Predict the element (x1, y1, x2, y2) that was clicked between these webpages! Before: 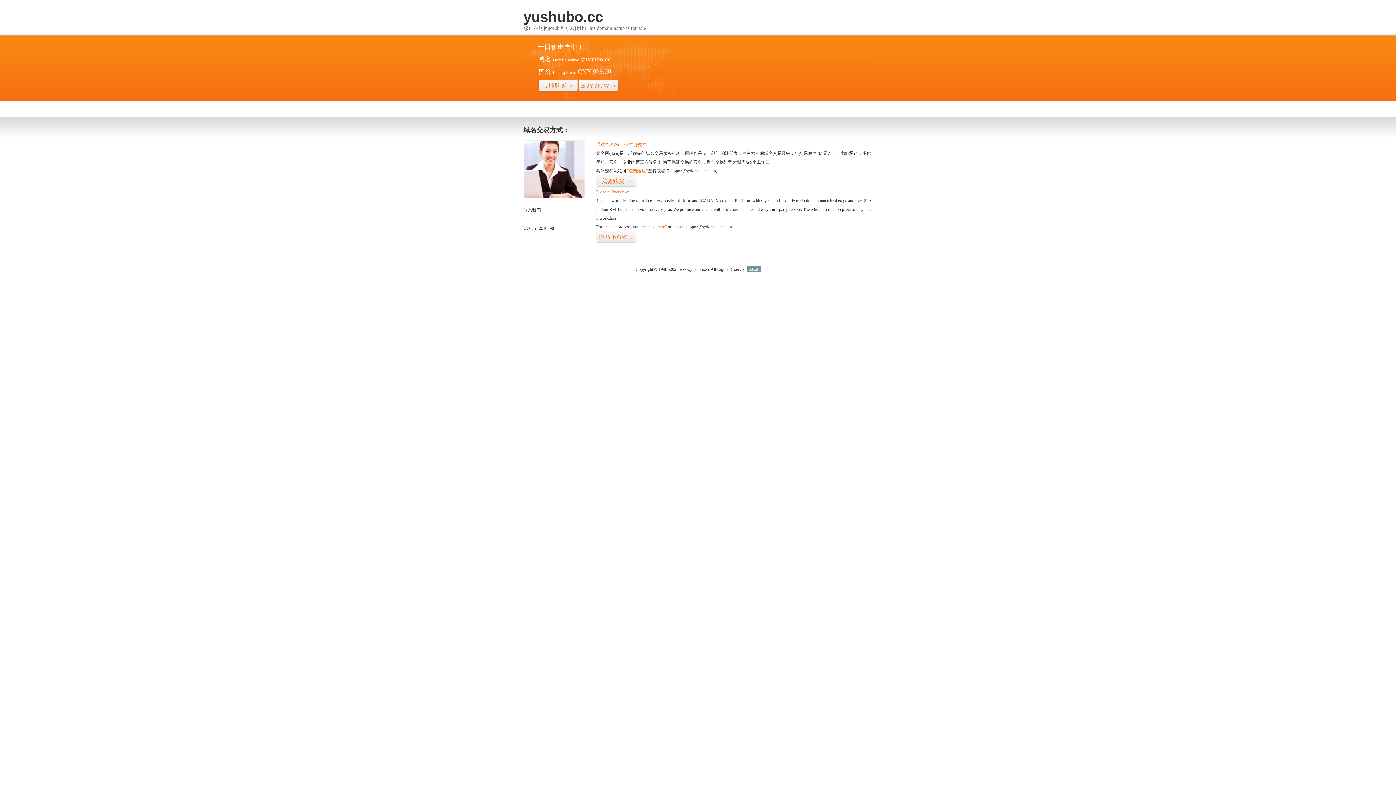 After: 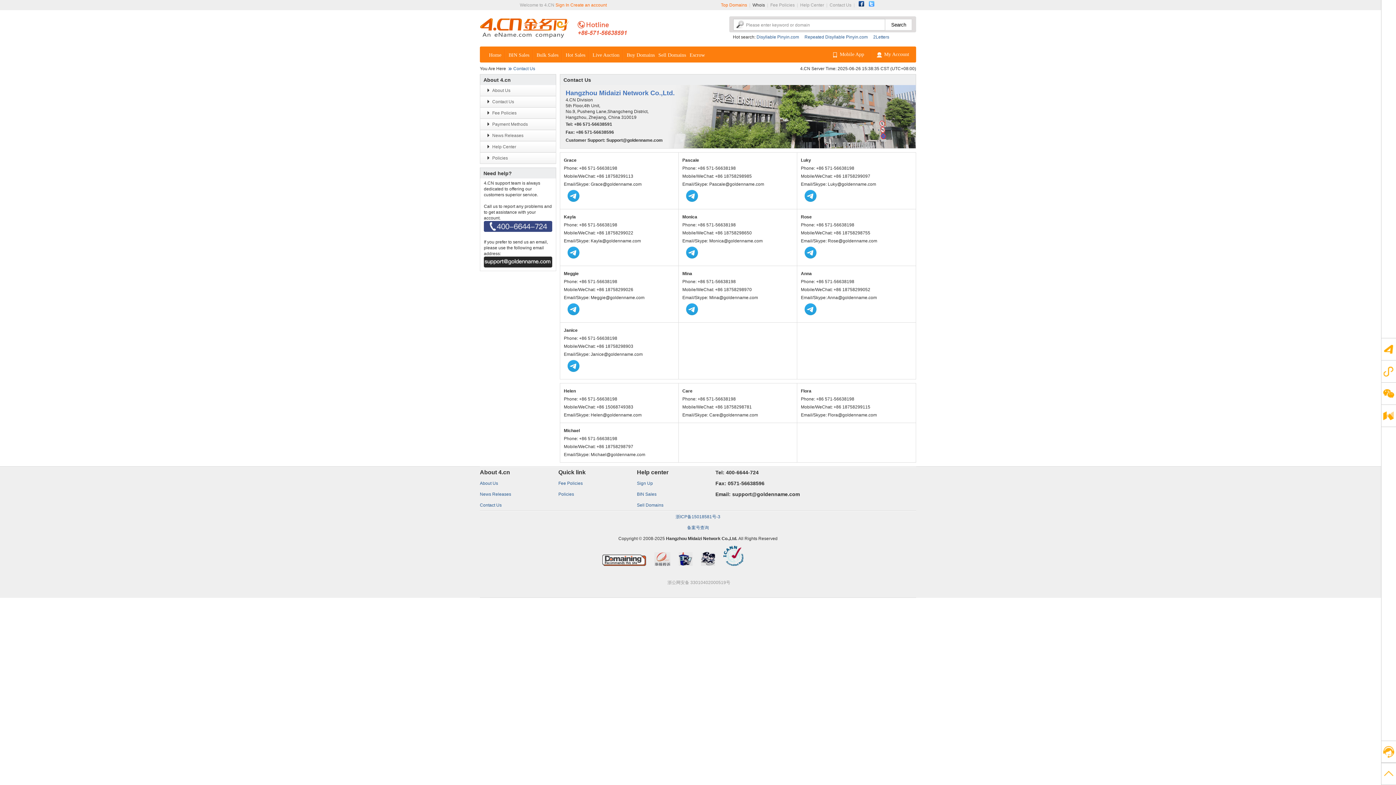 Action: bbox: (523, 194, 585, 199)